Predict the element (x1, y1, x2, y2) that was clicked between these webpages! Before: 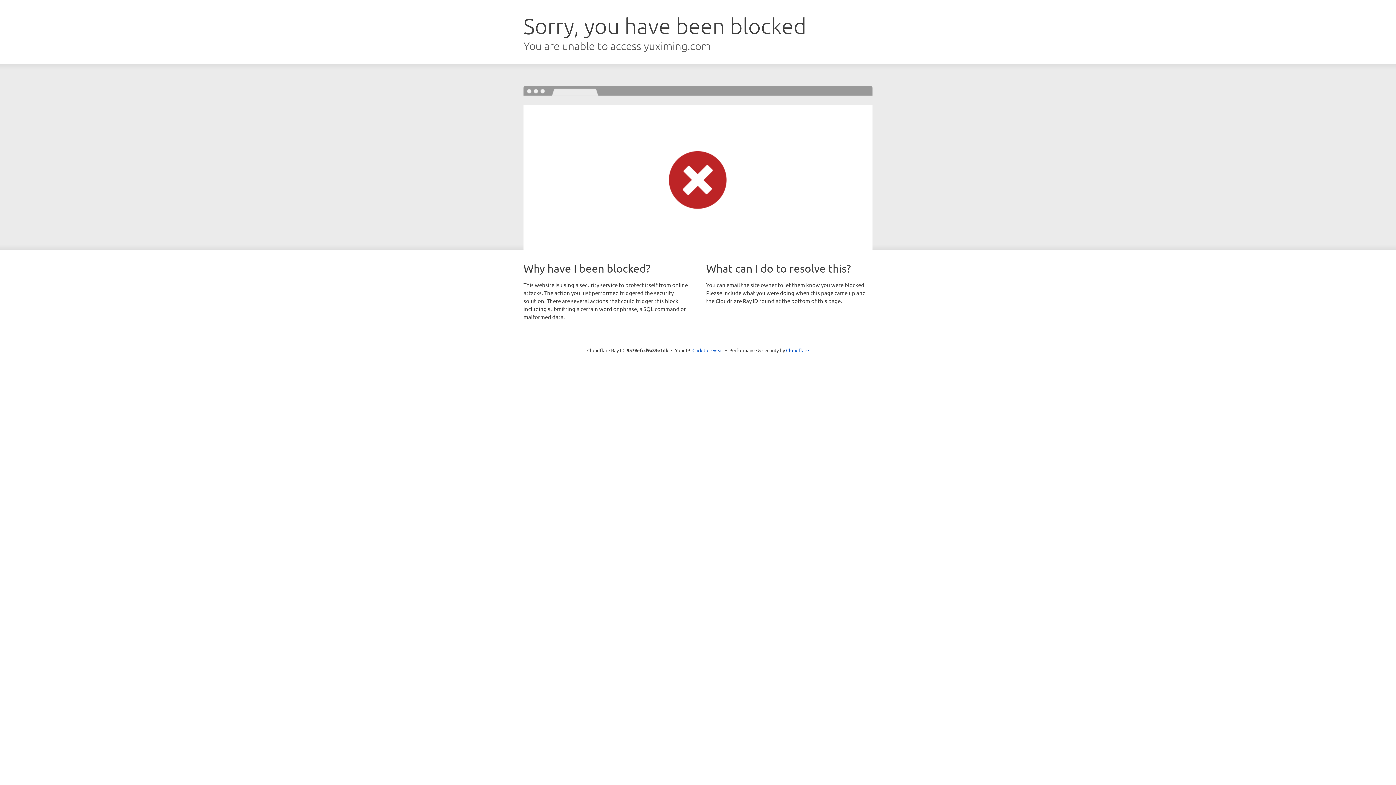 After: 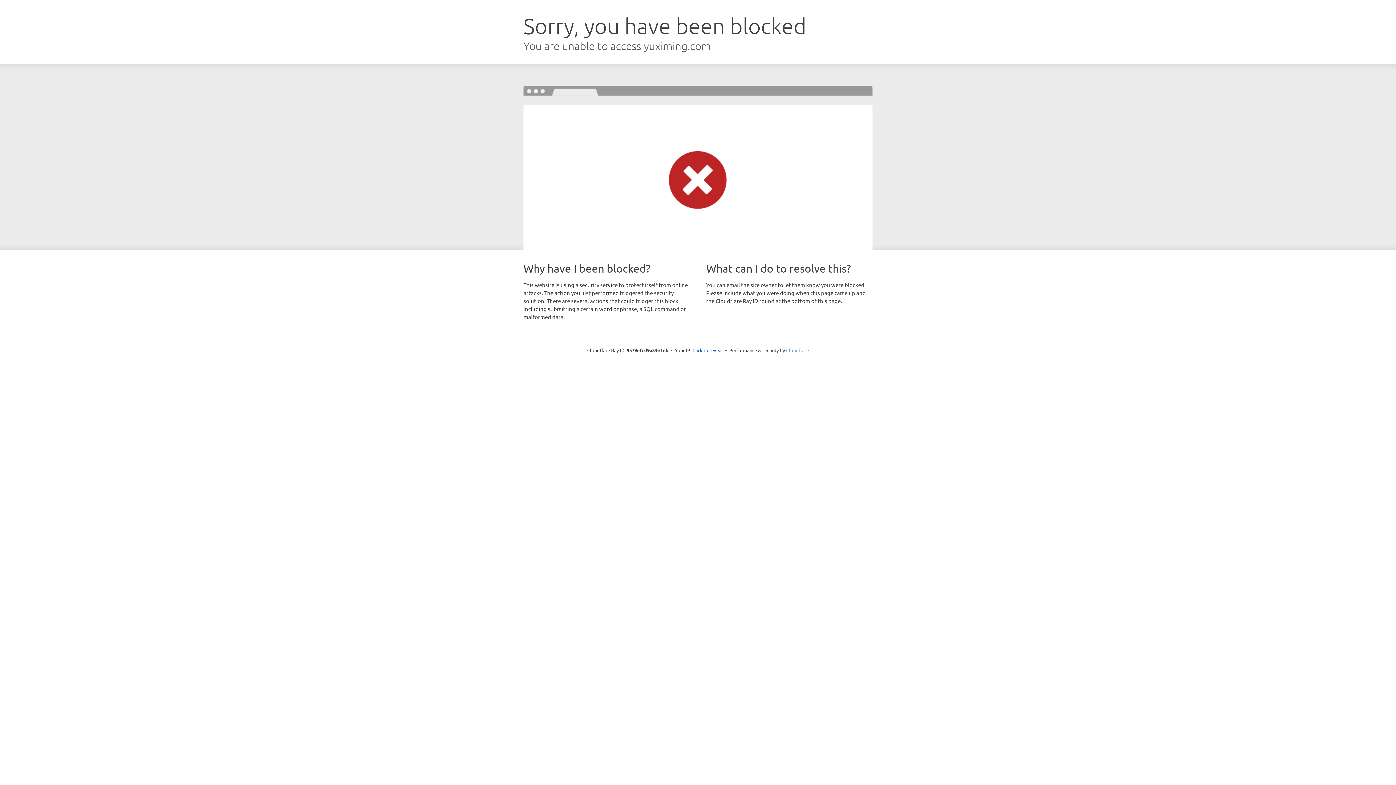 Action: bbox: (786, 347, 809, 353) label: Cloudflare